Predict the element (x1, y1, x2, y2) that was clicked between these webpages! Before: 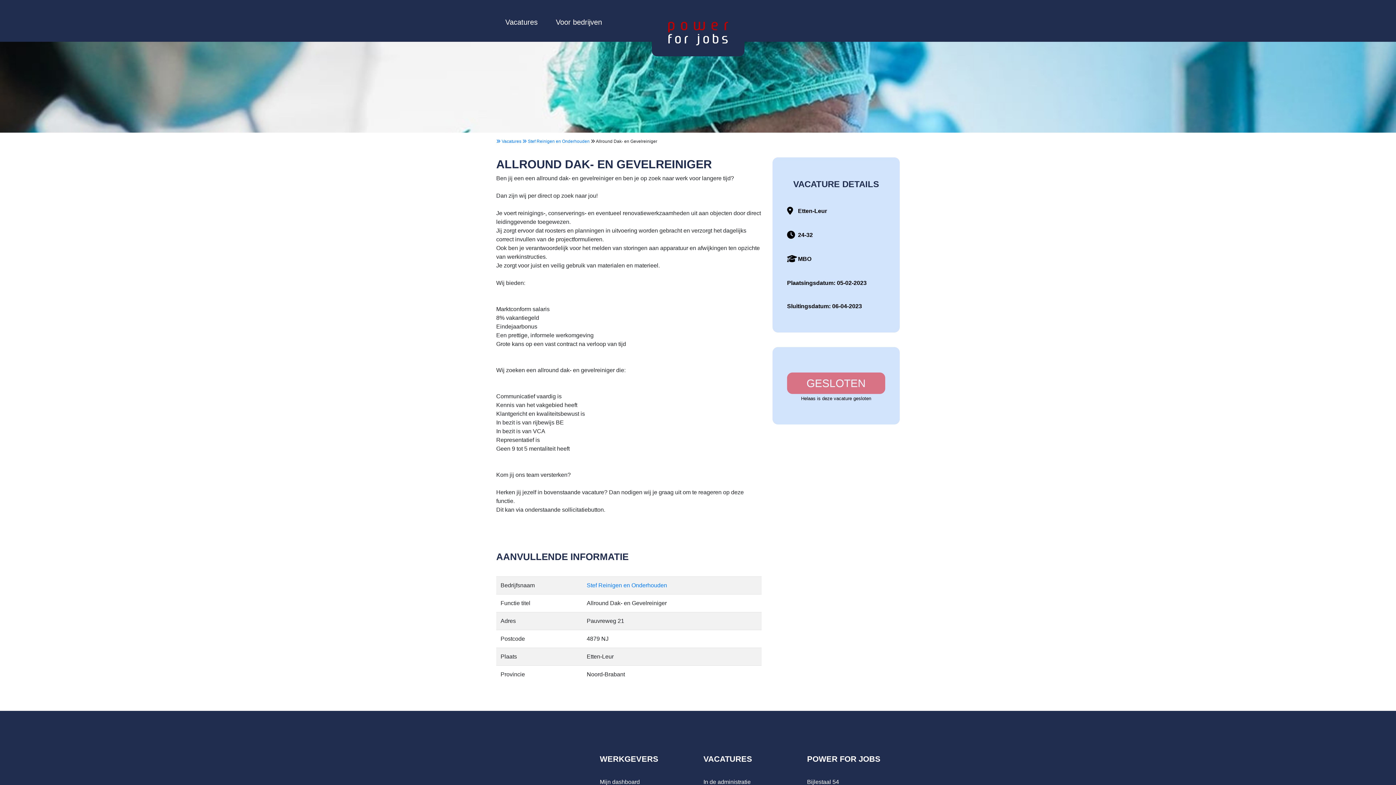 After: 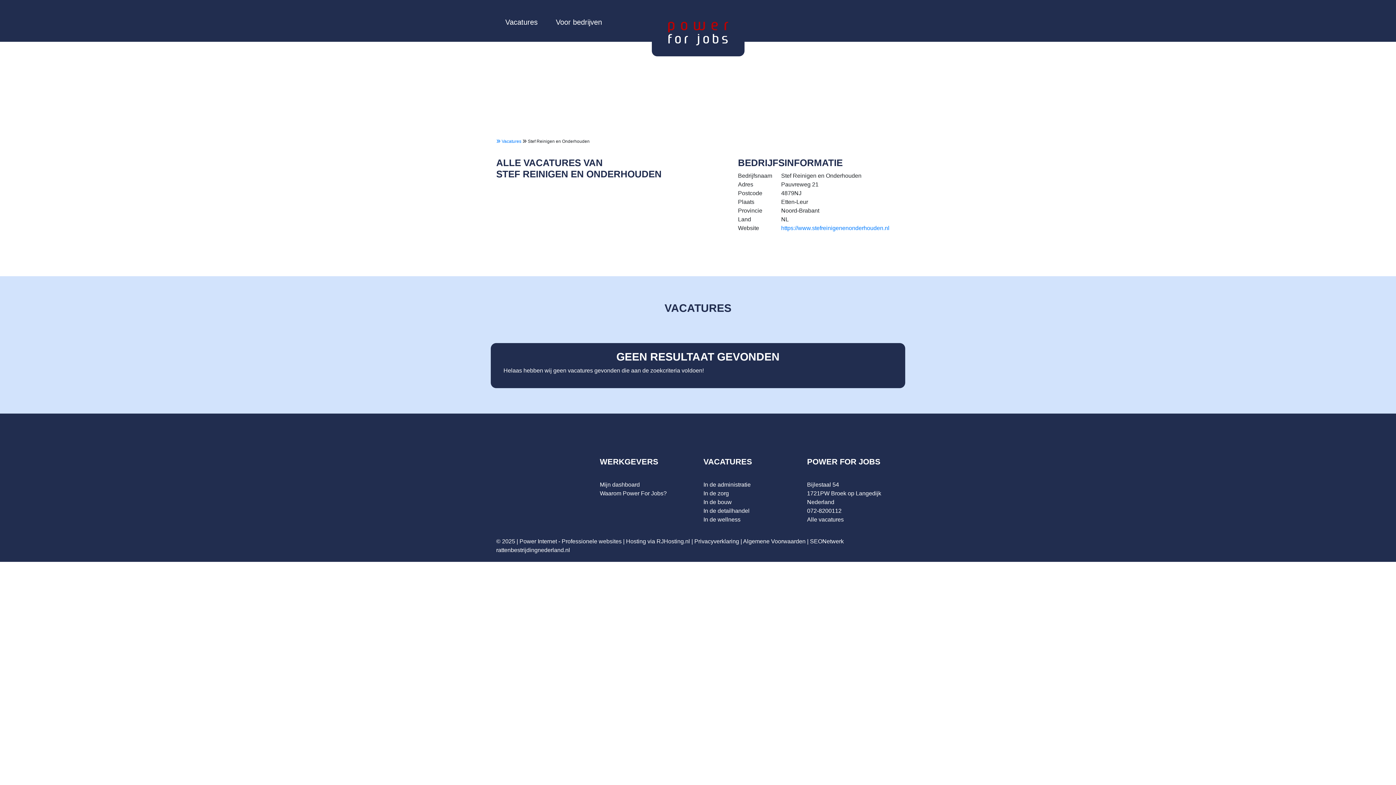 Action: bbox: (522, 138, 590, 143) label:  Stef Reinigen en Onderhouden 